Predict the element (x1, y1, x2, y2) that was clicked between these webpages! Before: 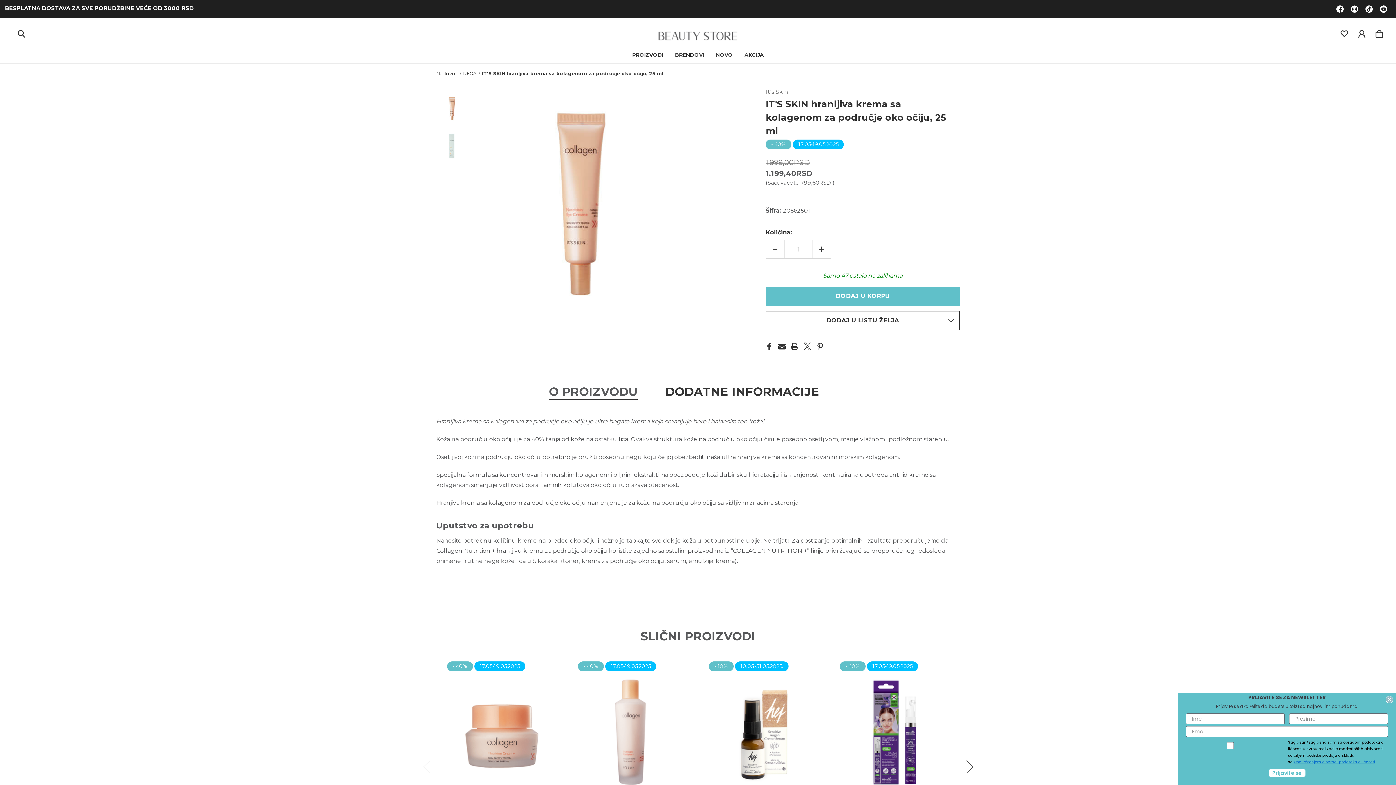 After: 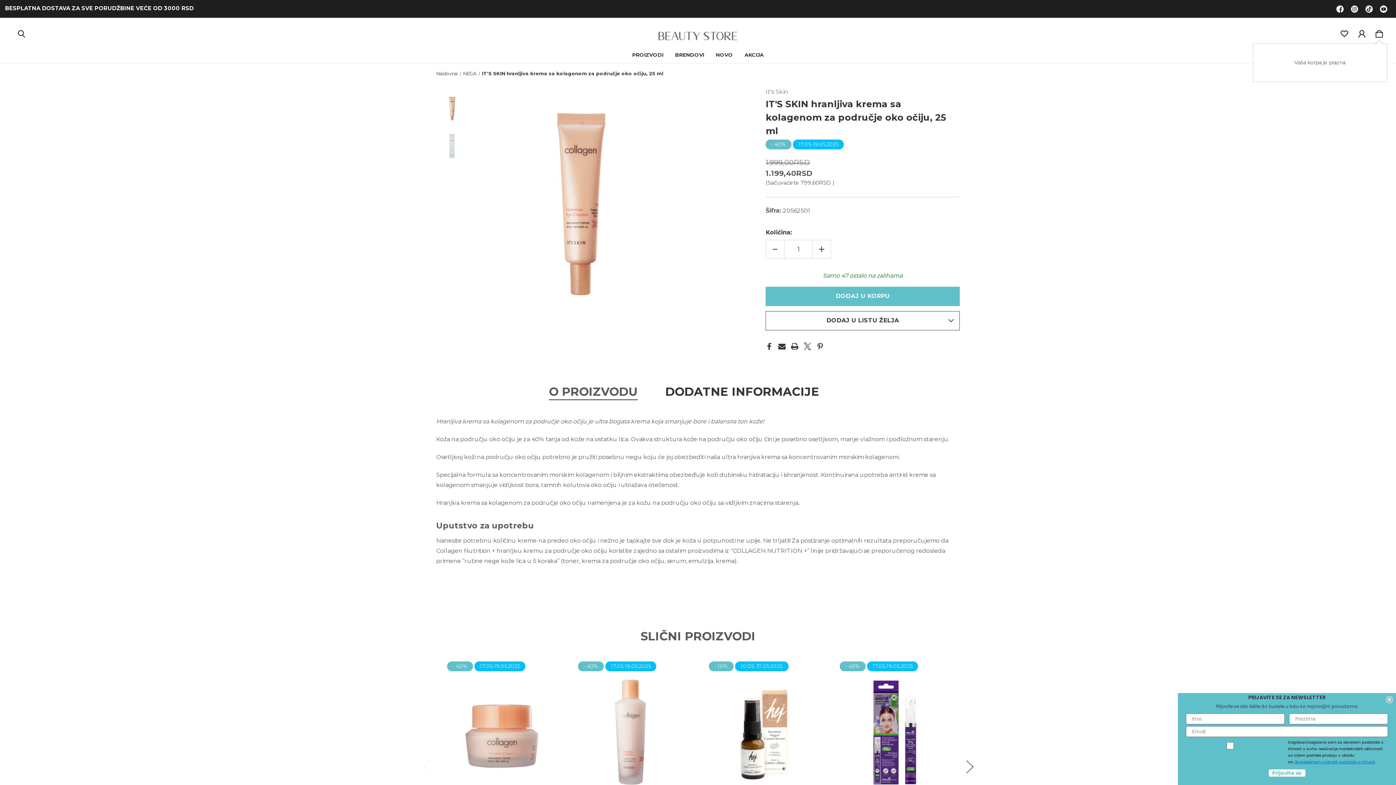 Action: bbox: (1370, 23, 1388, 41) label: Korpa sa 0 artikala